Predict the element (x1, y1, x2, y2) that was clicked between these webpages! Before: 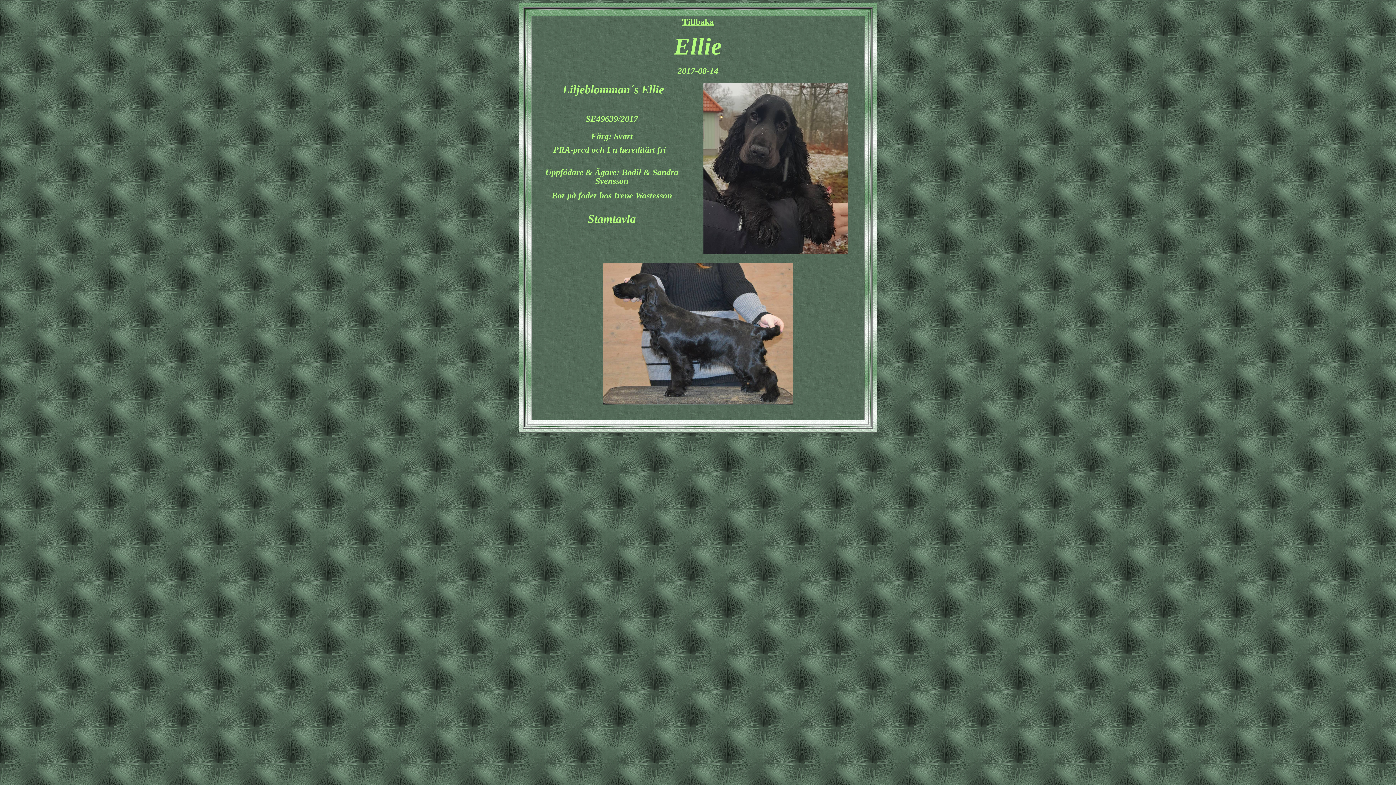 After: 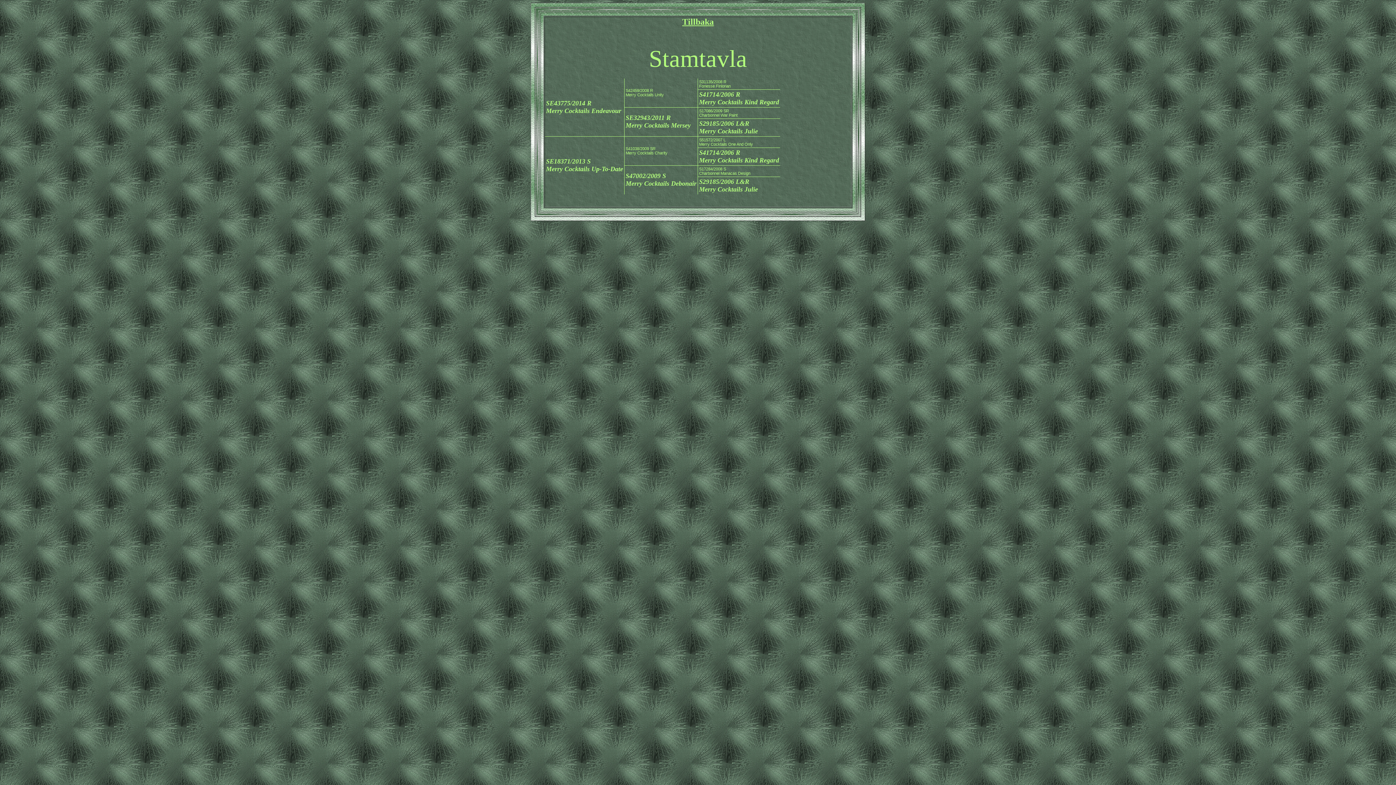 Action: label: Stamtavla bbox: (588, 212, 636, 225)